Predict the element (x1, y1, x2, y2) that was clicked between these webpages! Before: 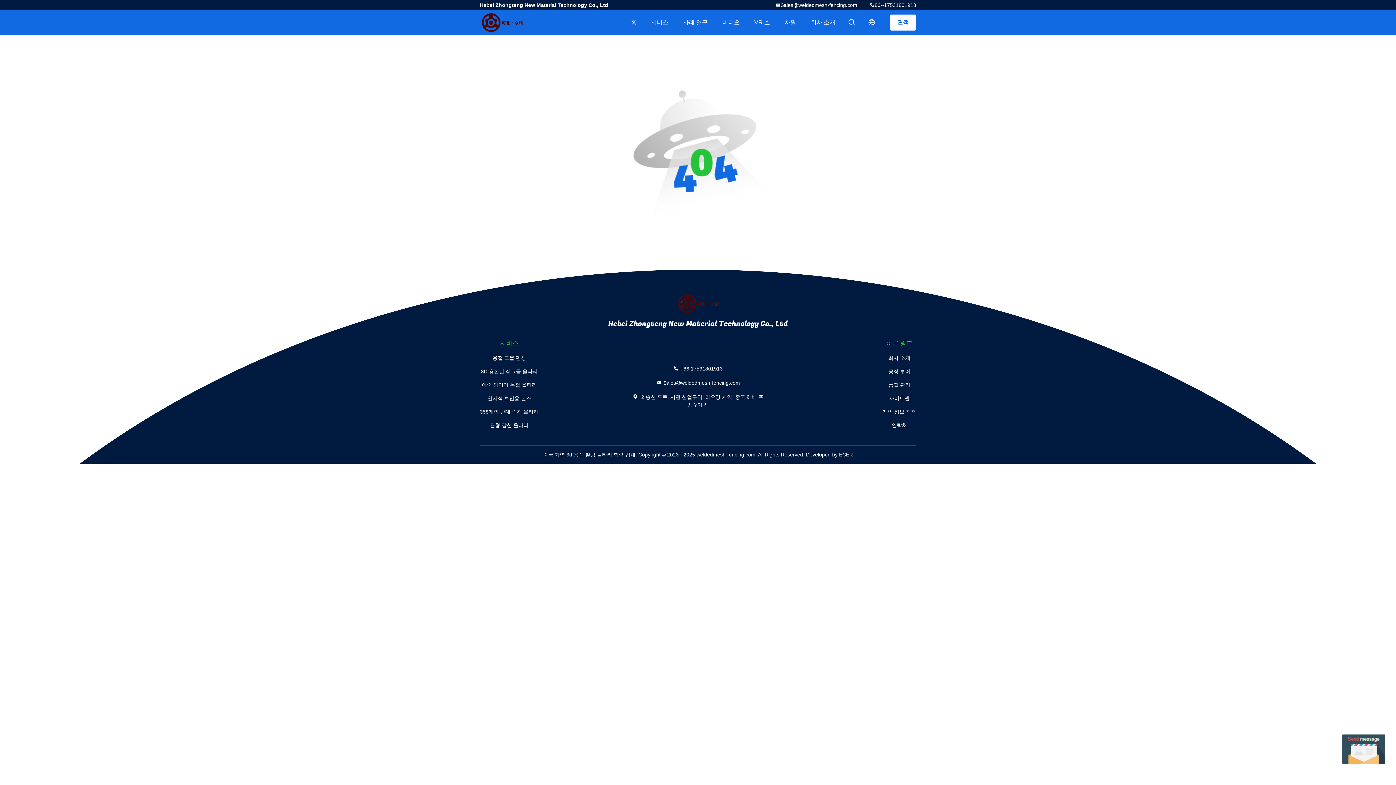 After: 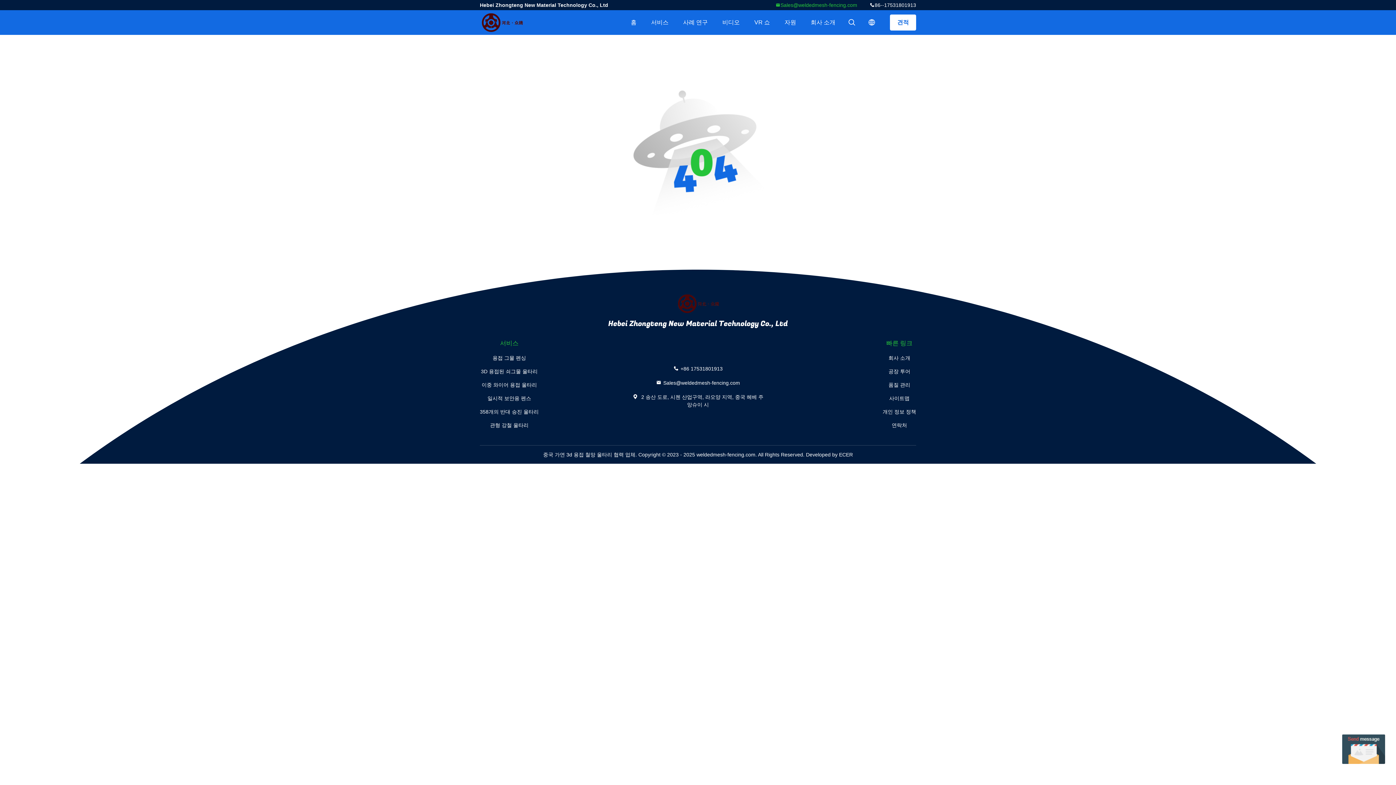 Action: bbox: (775, 0, 857, 10) label: Sales@weldedmesh-fencing.com